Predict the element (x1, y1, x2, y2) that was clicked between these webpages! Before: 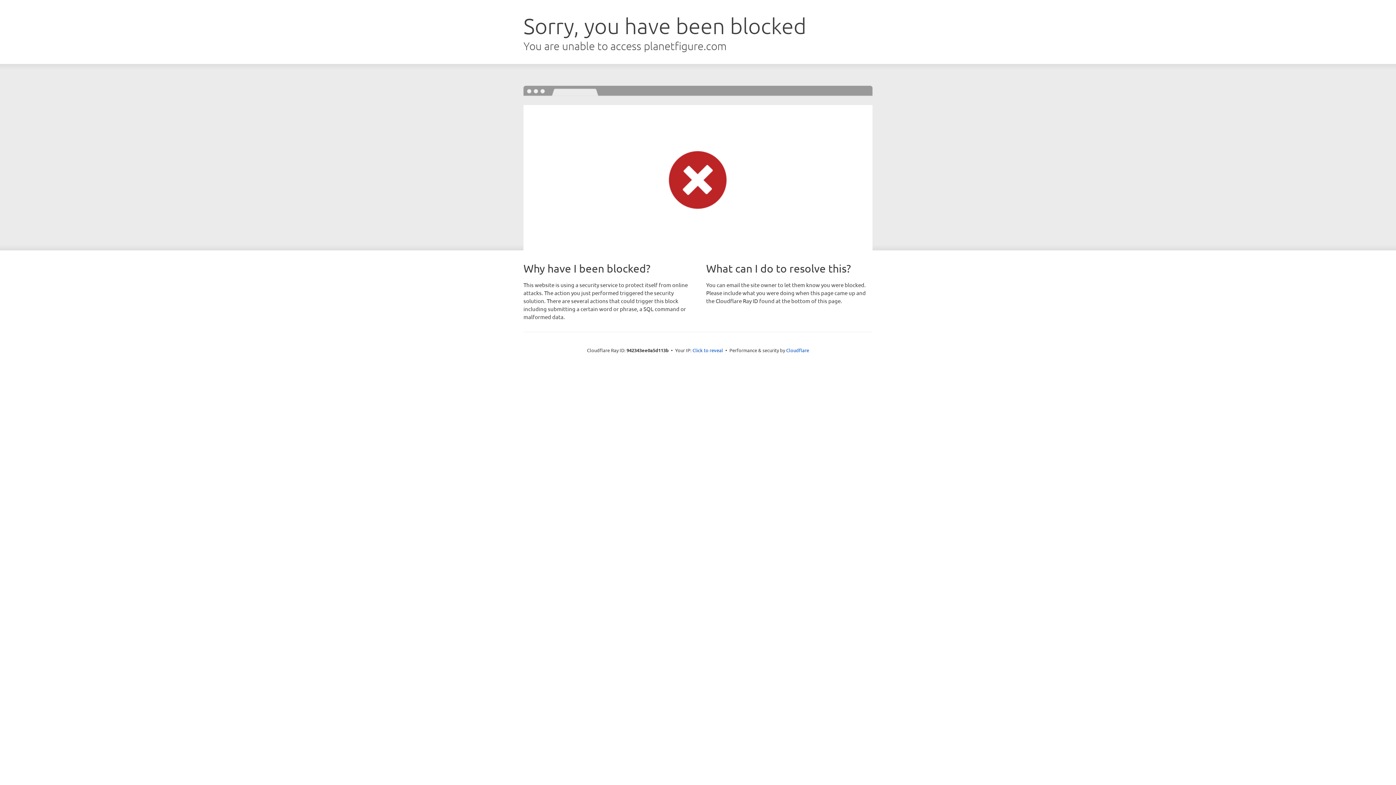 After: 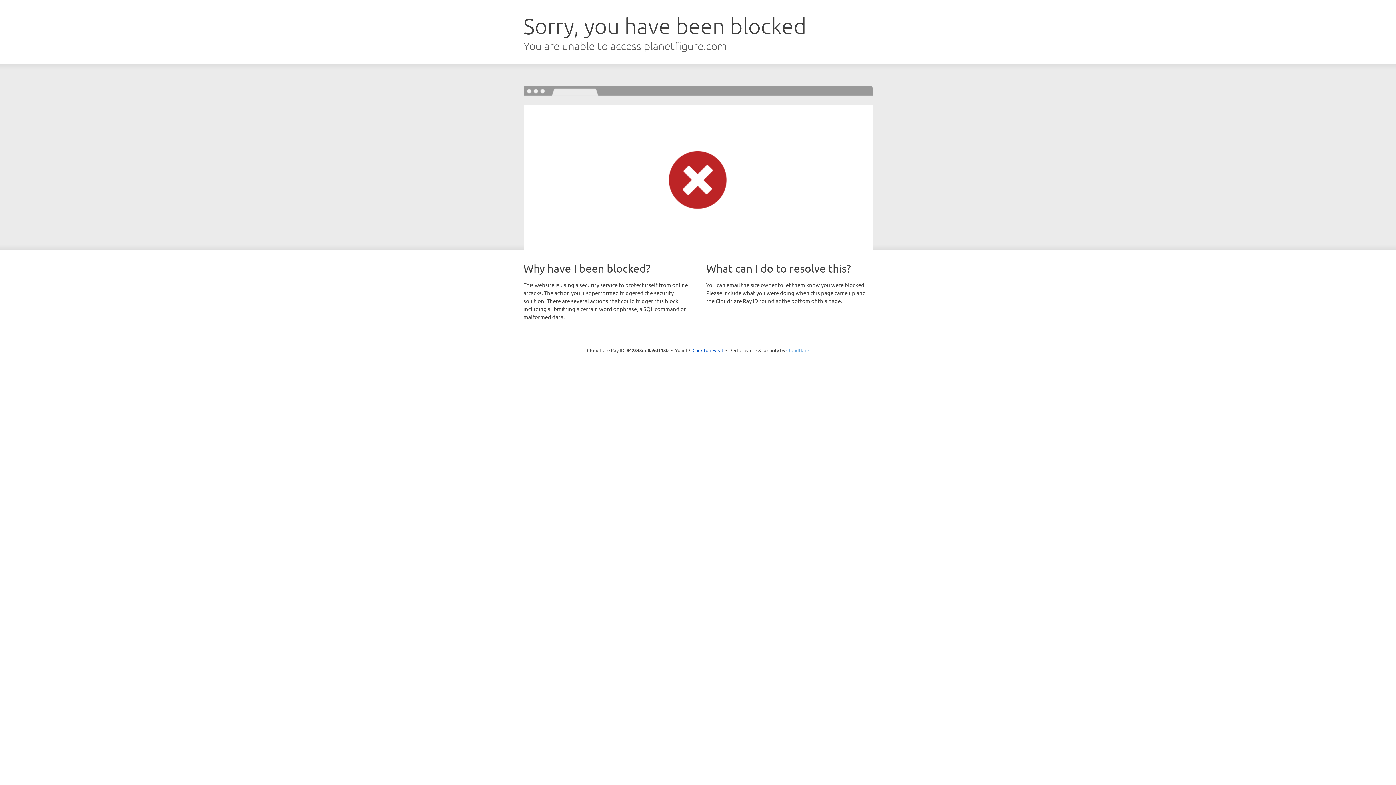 Action: bbox: (786, 347, 809, 353) label: Cloudflare